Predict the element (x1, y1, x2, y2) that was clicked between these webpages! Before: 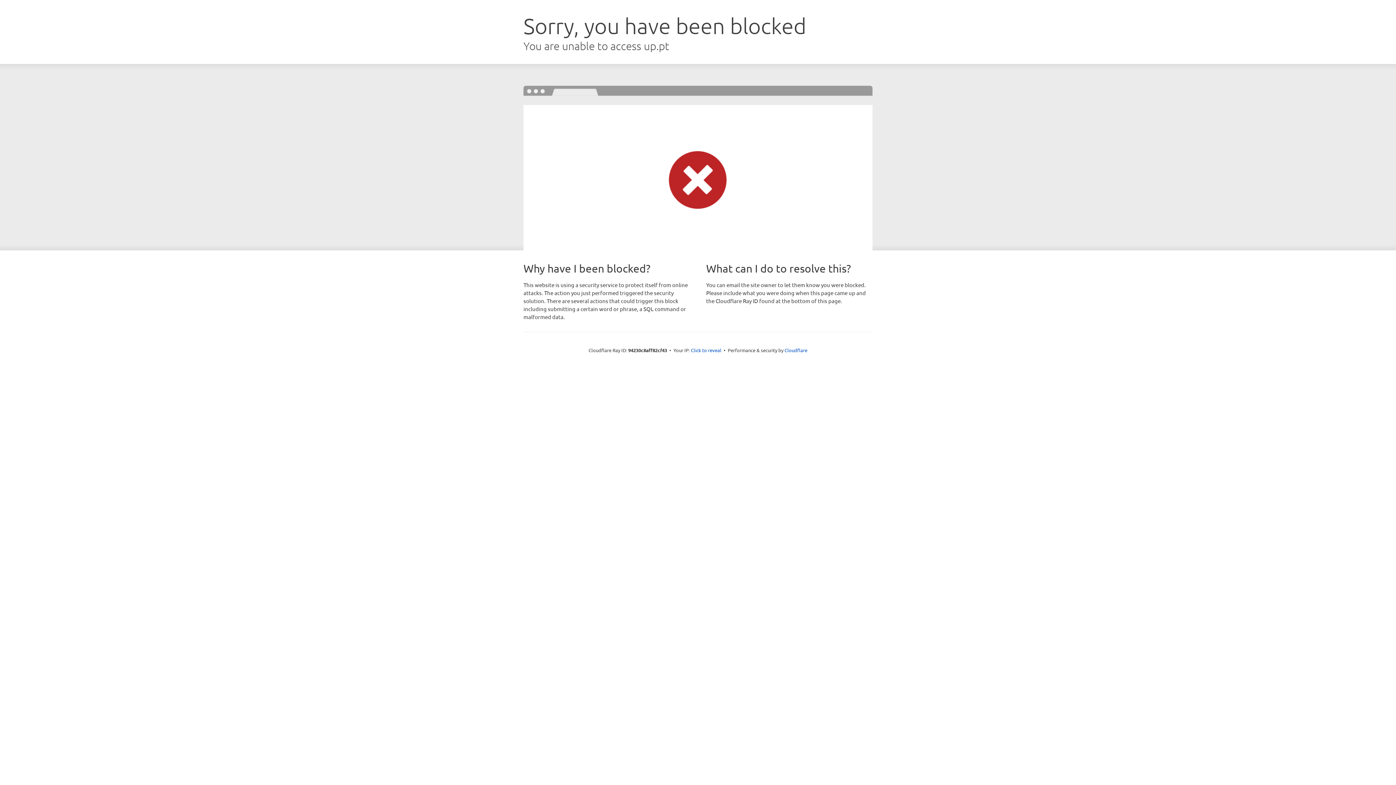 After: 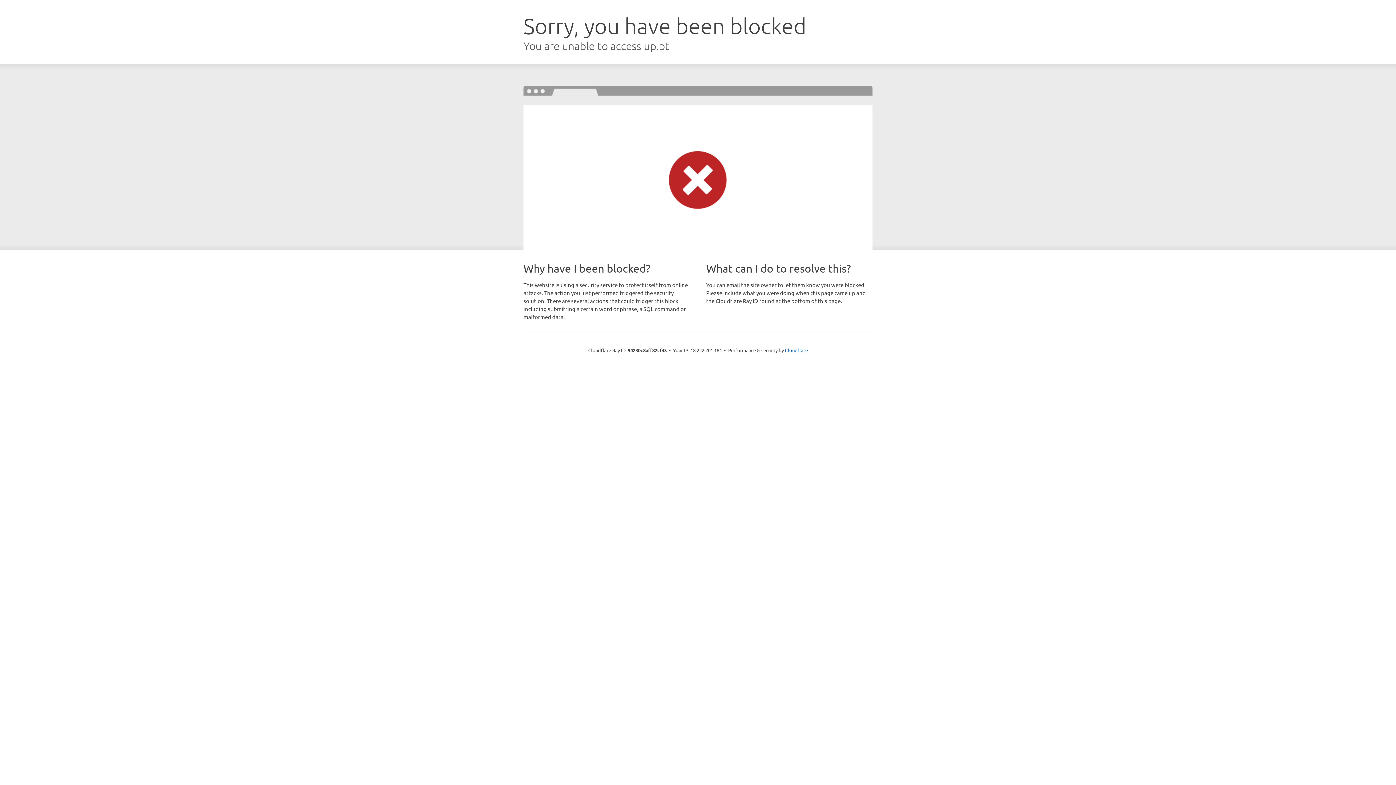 Action: bbox: (691, 346, 721, 353) label: Click to reveal